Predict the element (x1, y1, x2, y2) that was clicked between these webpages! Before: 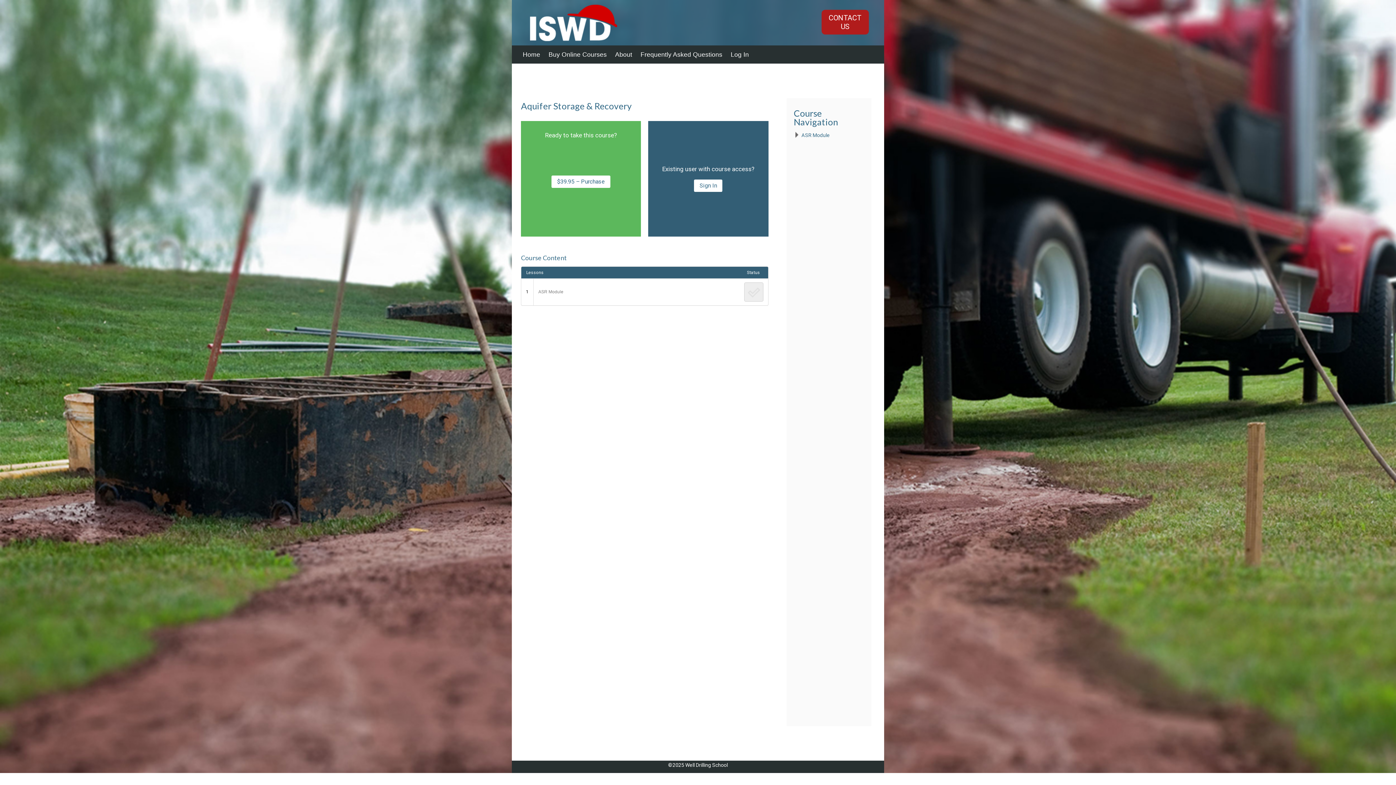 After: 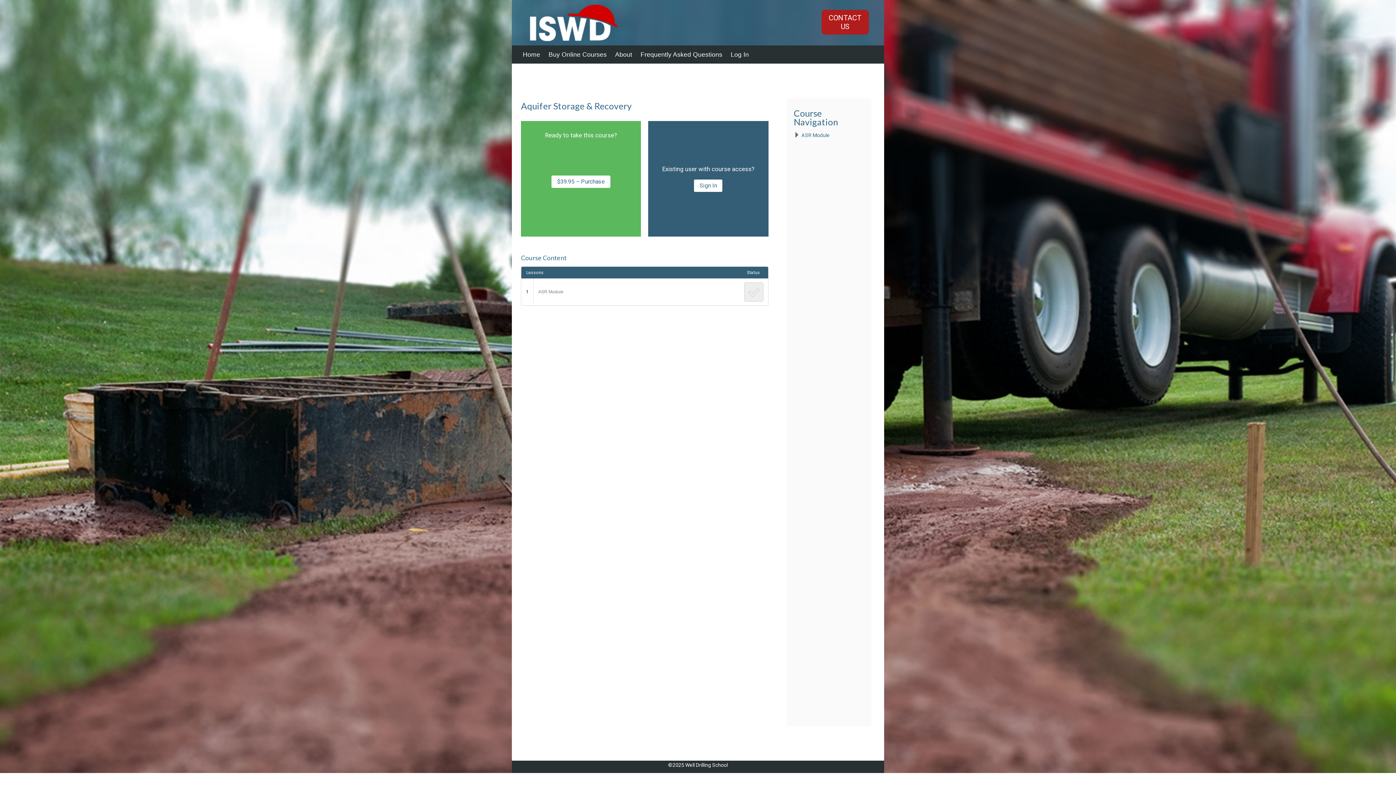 Action: label: Aquifer Storage & Recovery bbox: (521, 100, 632, 111)